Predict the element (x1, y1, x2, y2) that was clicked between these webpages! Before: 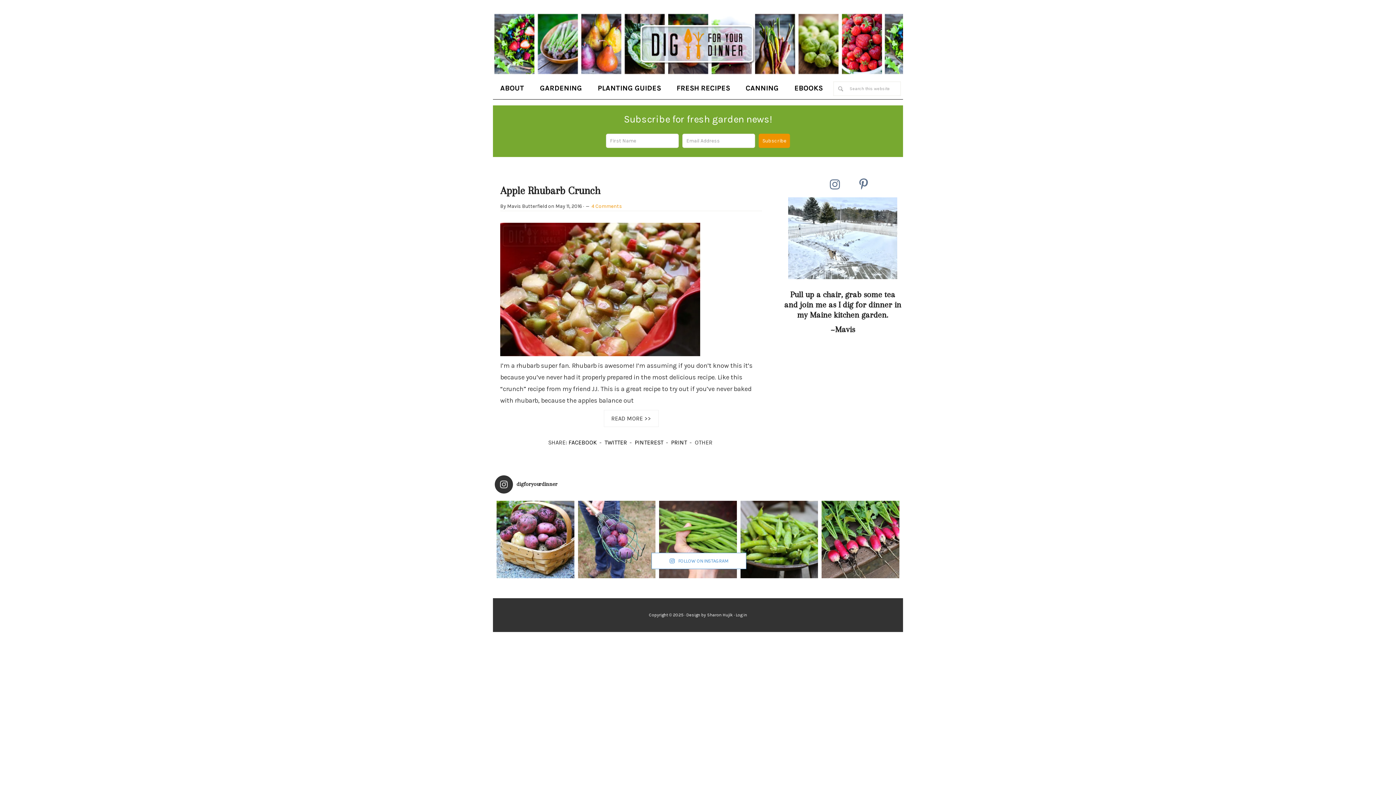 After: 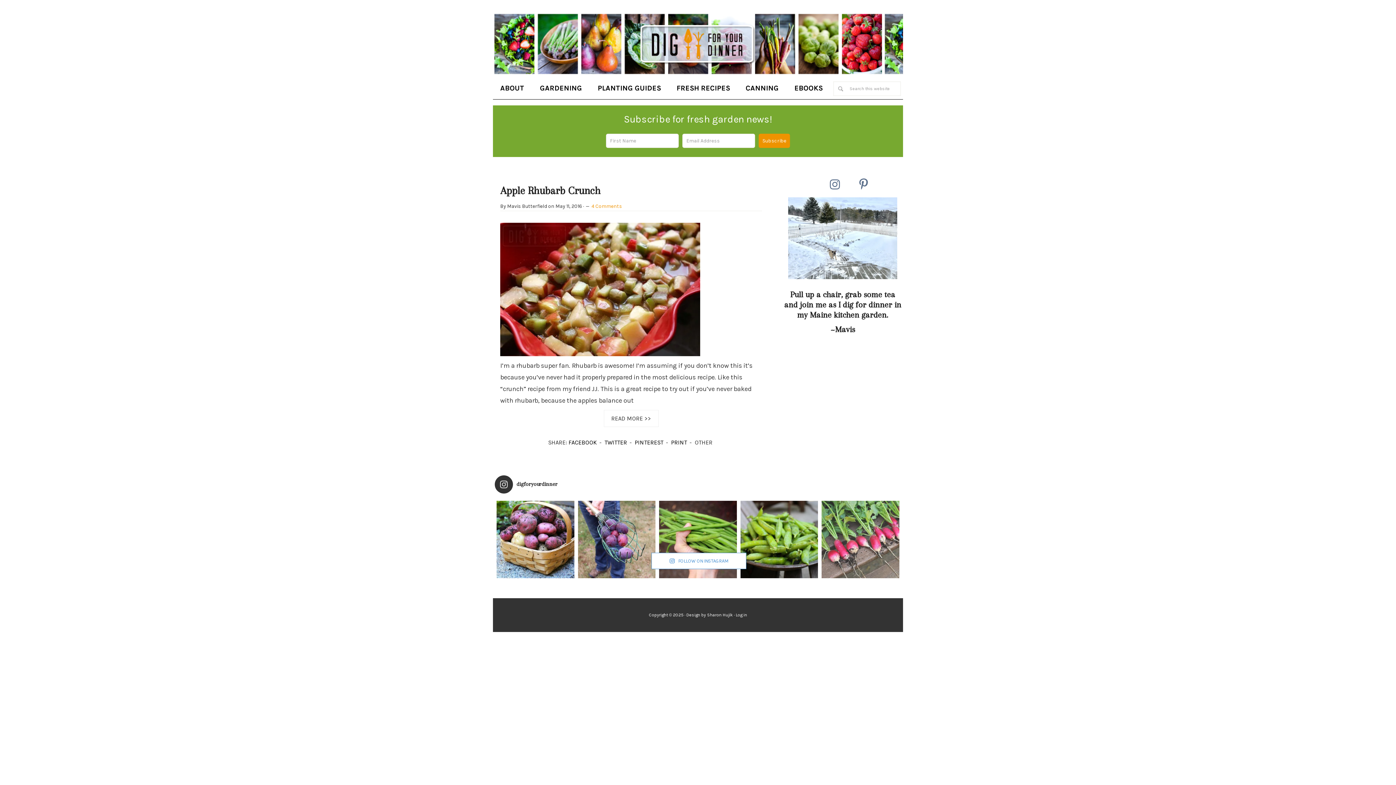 Action: bbox: (821, 500, 899, 578) label: Fresh picked radishes. #hellospring #homegrown #ki